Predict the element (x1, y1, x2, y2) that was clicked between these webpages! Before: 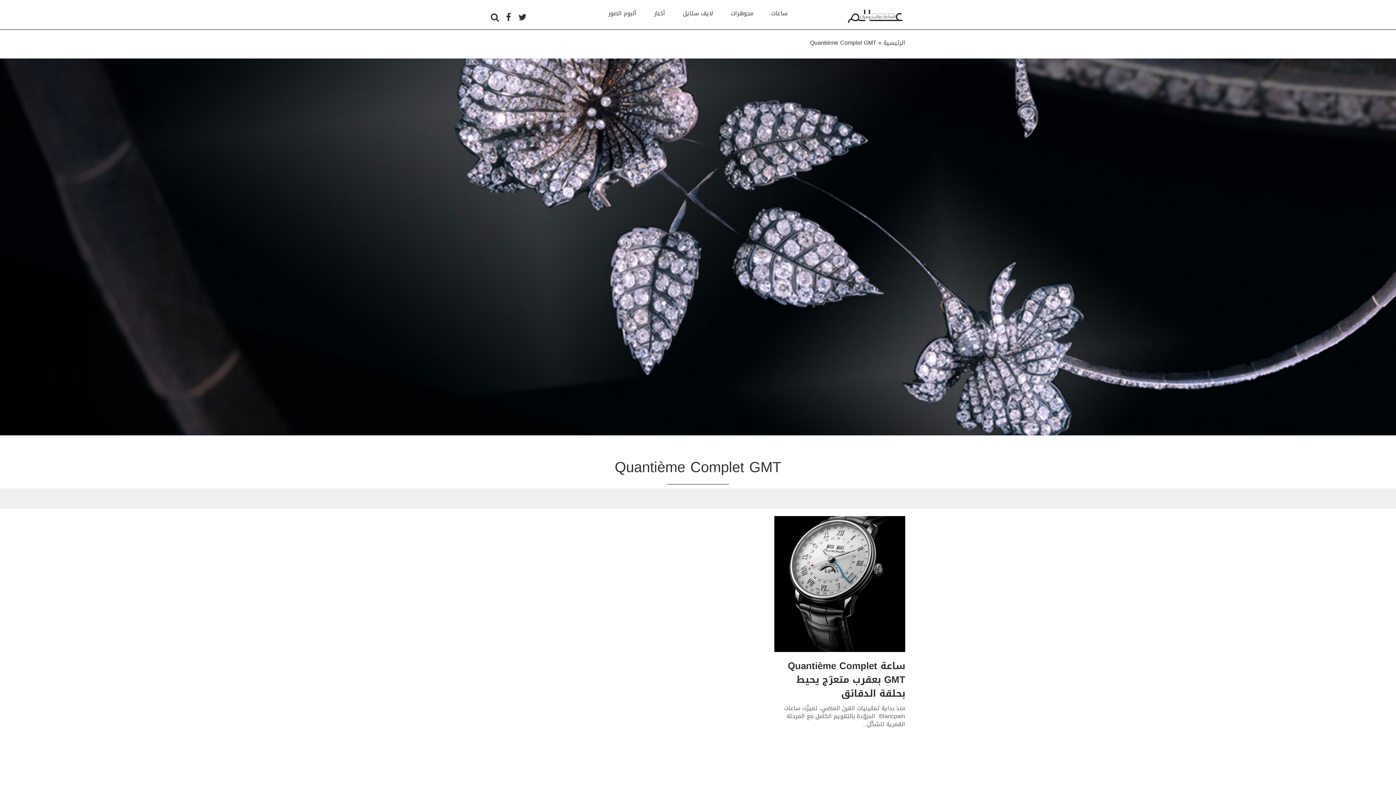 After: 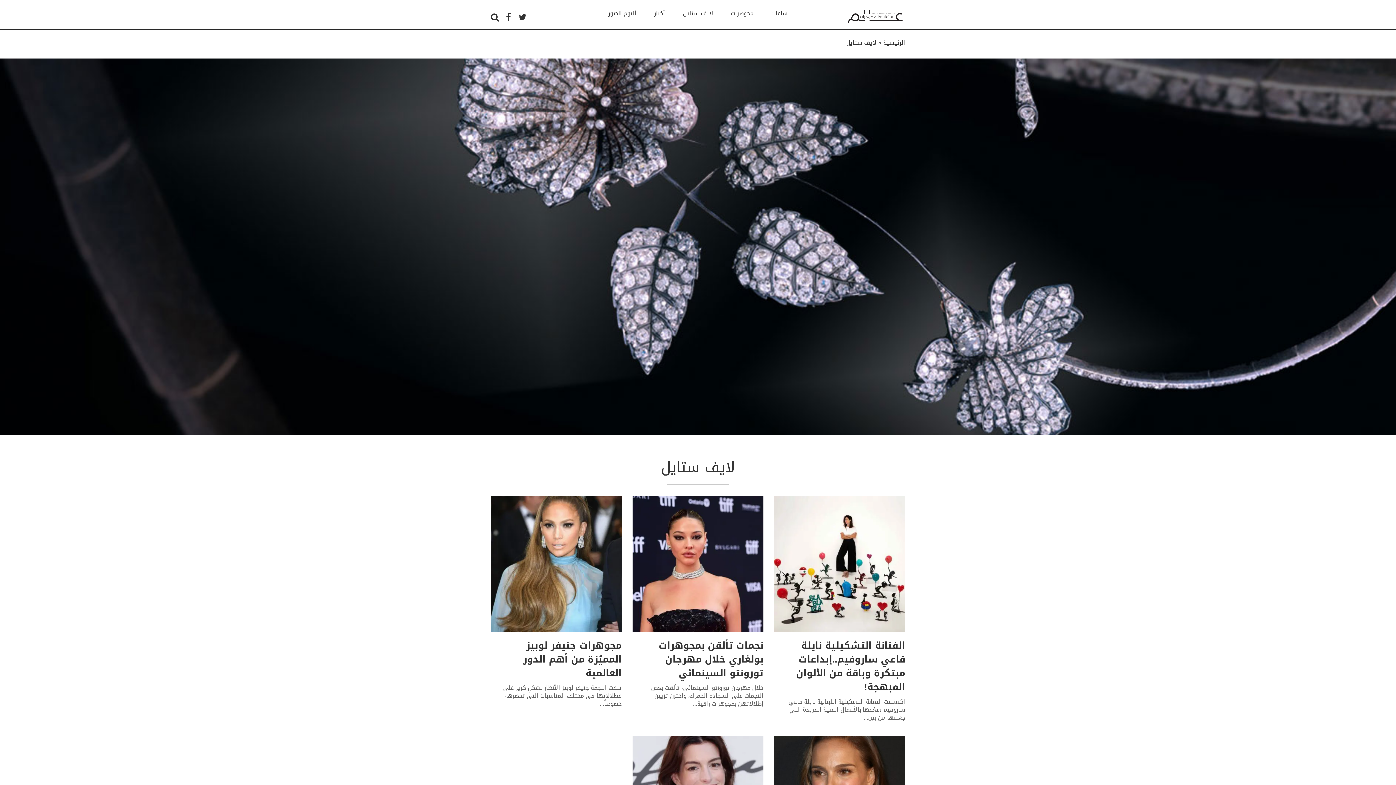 Action: bbox: (683, 7, 713, 18) label: لايف ستايل